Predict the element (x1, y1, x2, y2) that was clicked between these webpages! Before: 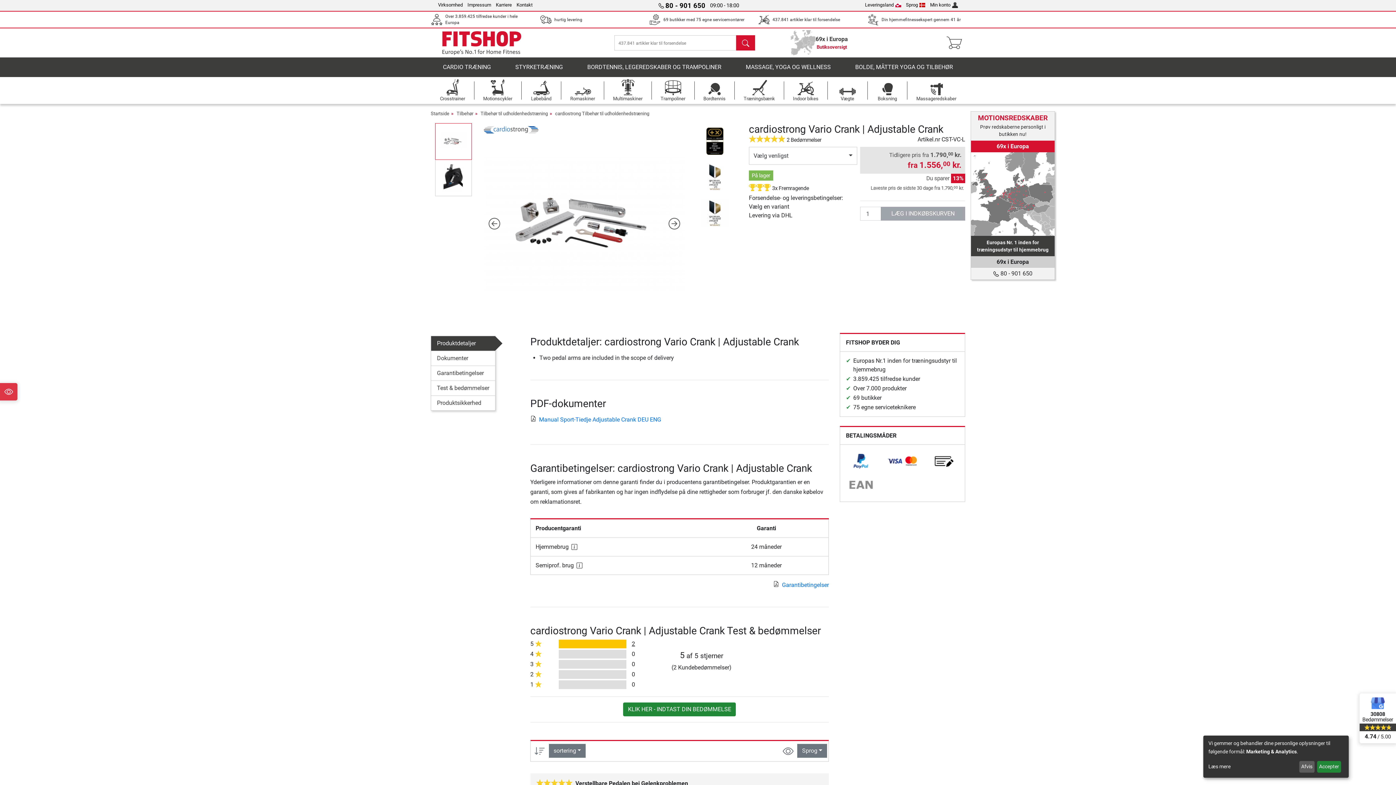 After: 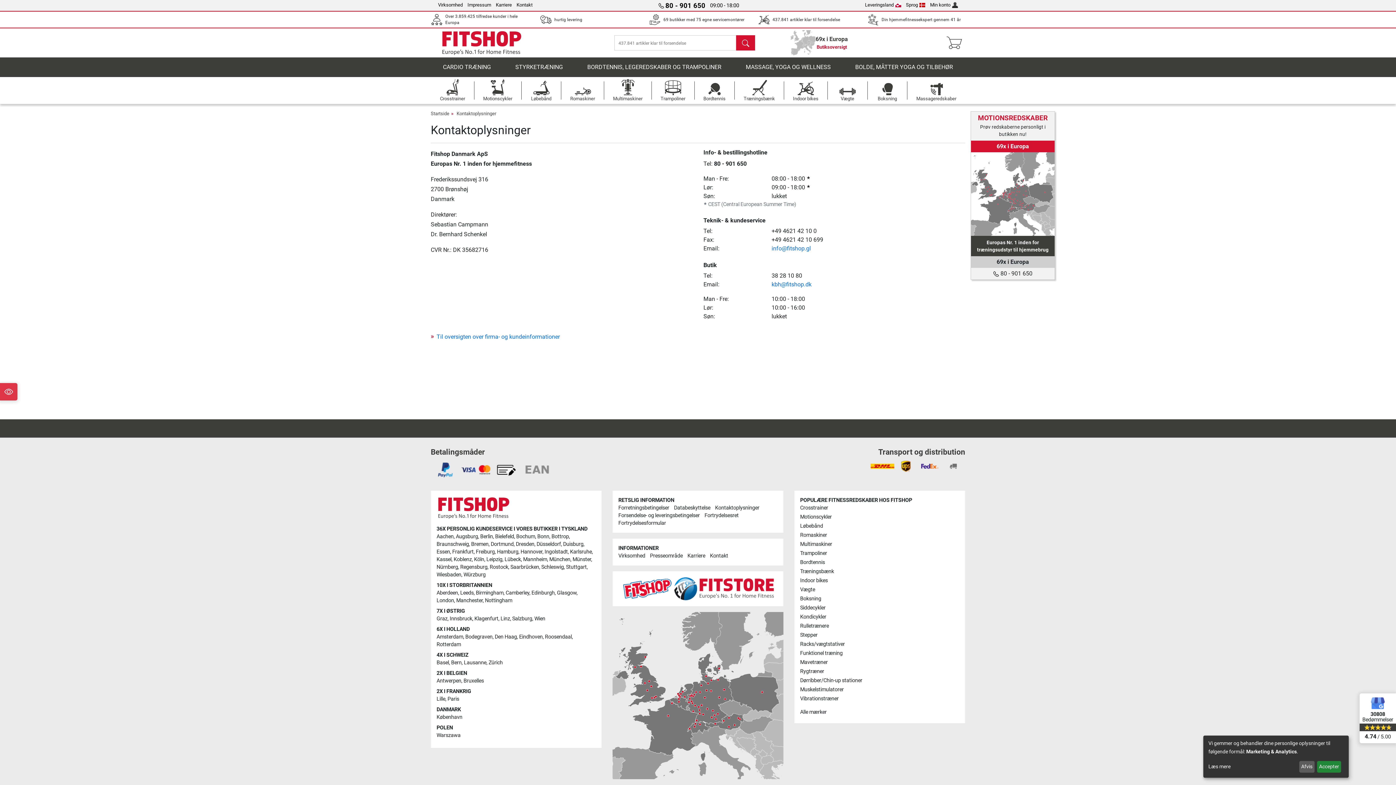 Action: bbox: (467, 2, 491, 7) label: Impressum